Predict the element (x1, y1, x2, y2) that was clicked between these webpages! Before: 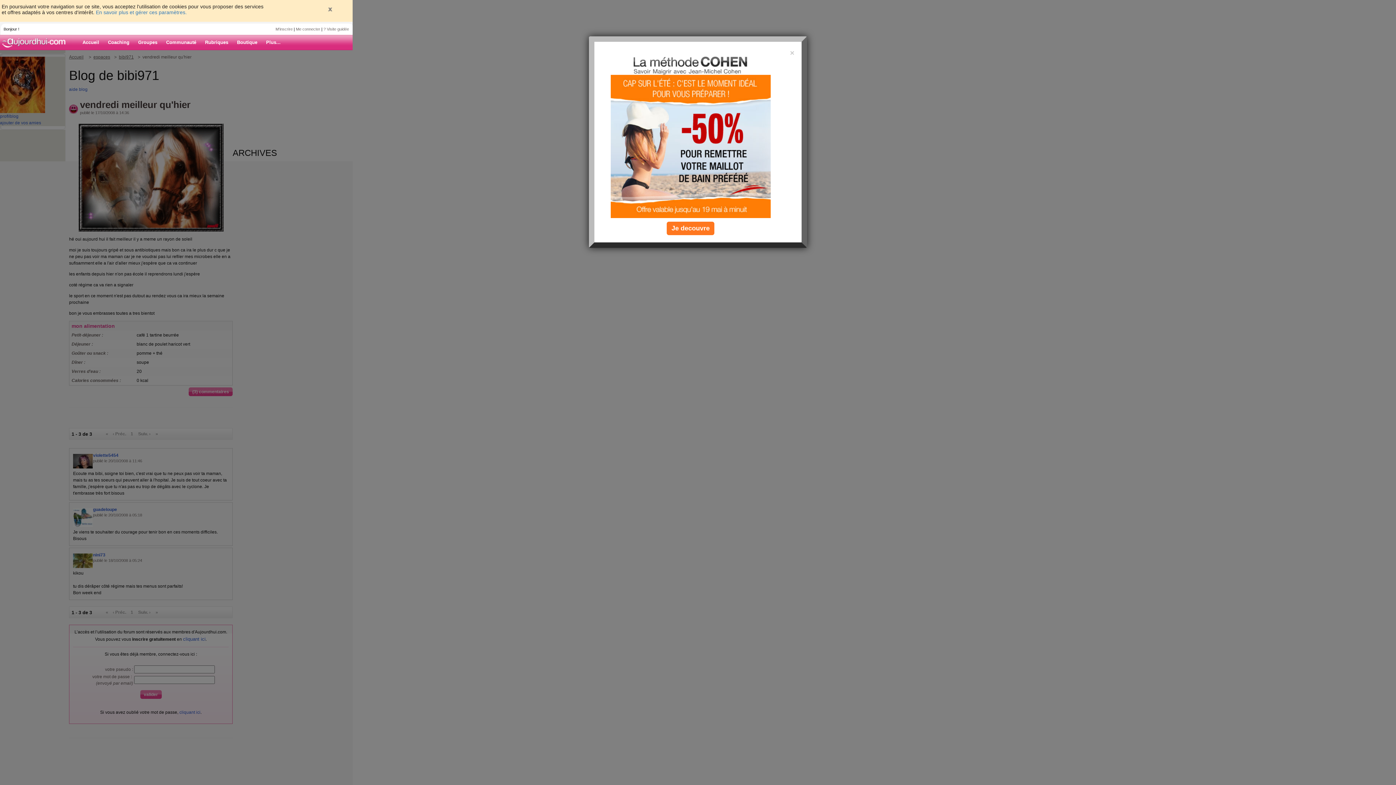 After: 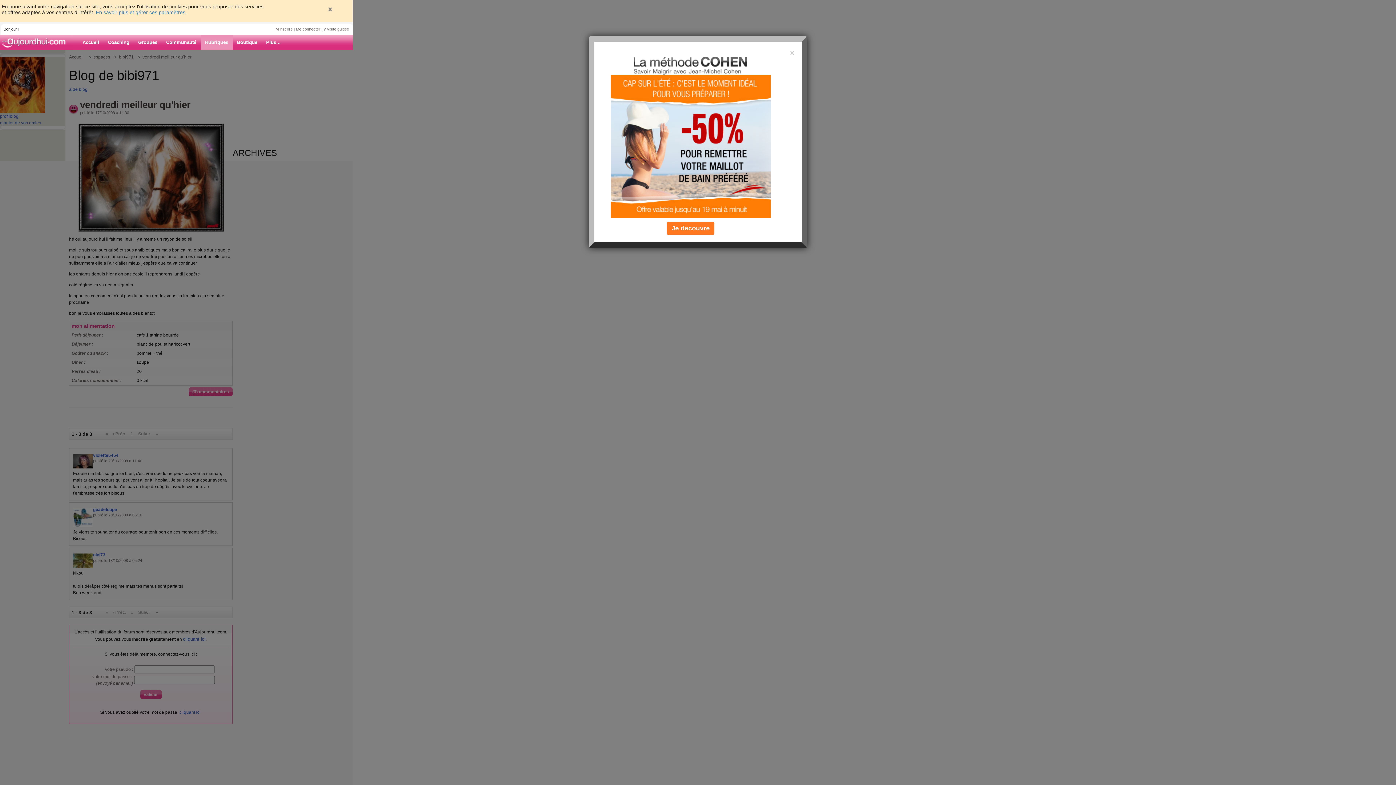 Action: label: Rubriques bbox: (200, 35, 232, 49)